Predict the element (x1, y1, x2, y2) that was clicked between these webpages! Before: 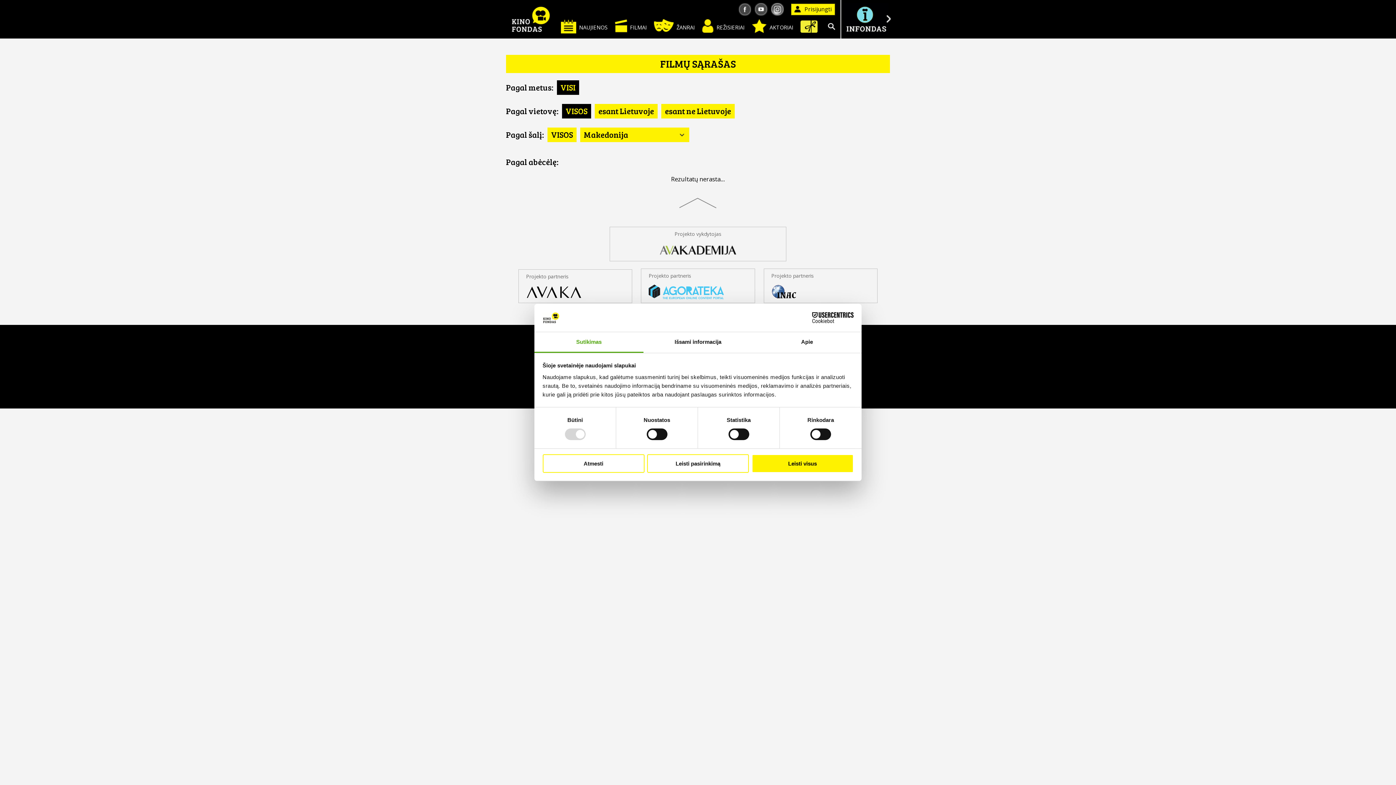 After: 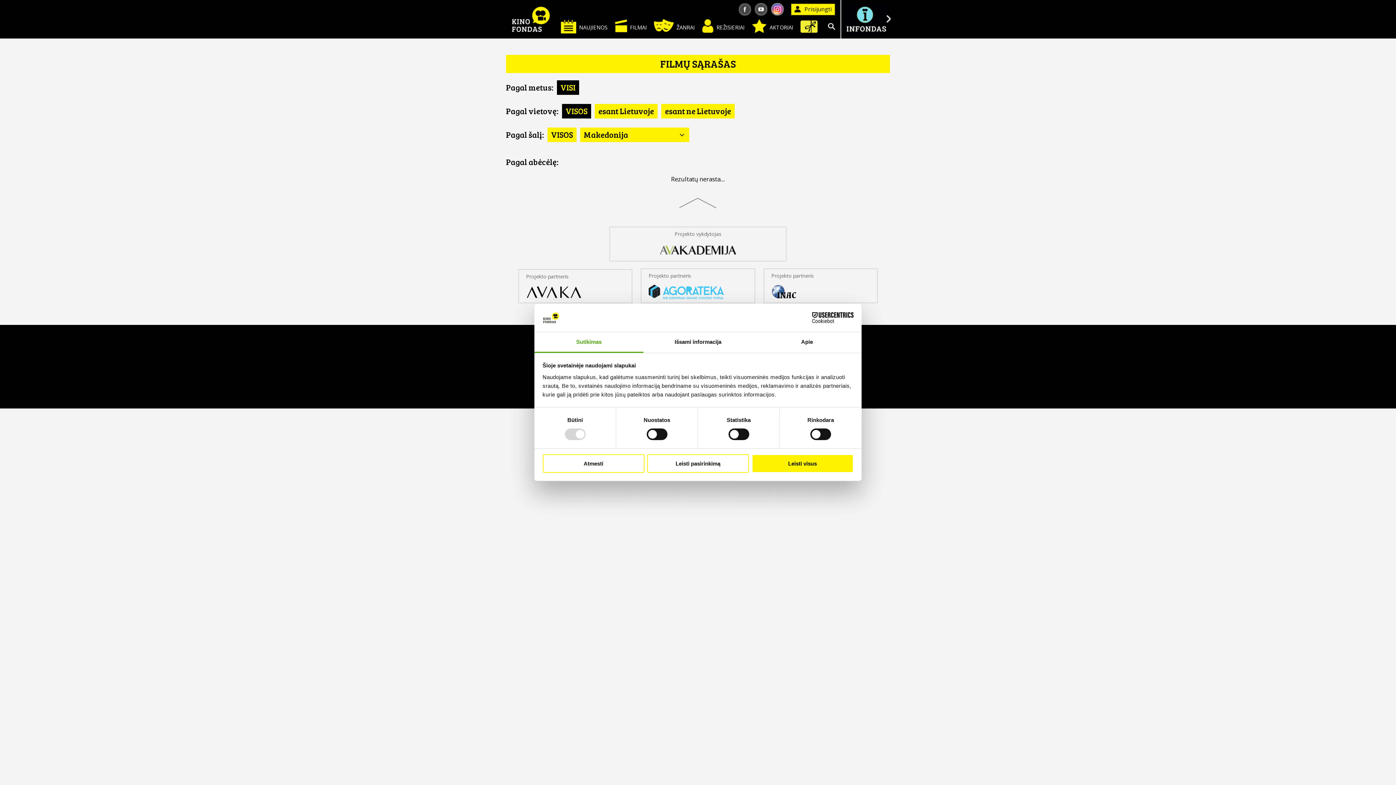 Action: bbox: (769, 2, 785, 15)